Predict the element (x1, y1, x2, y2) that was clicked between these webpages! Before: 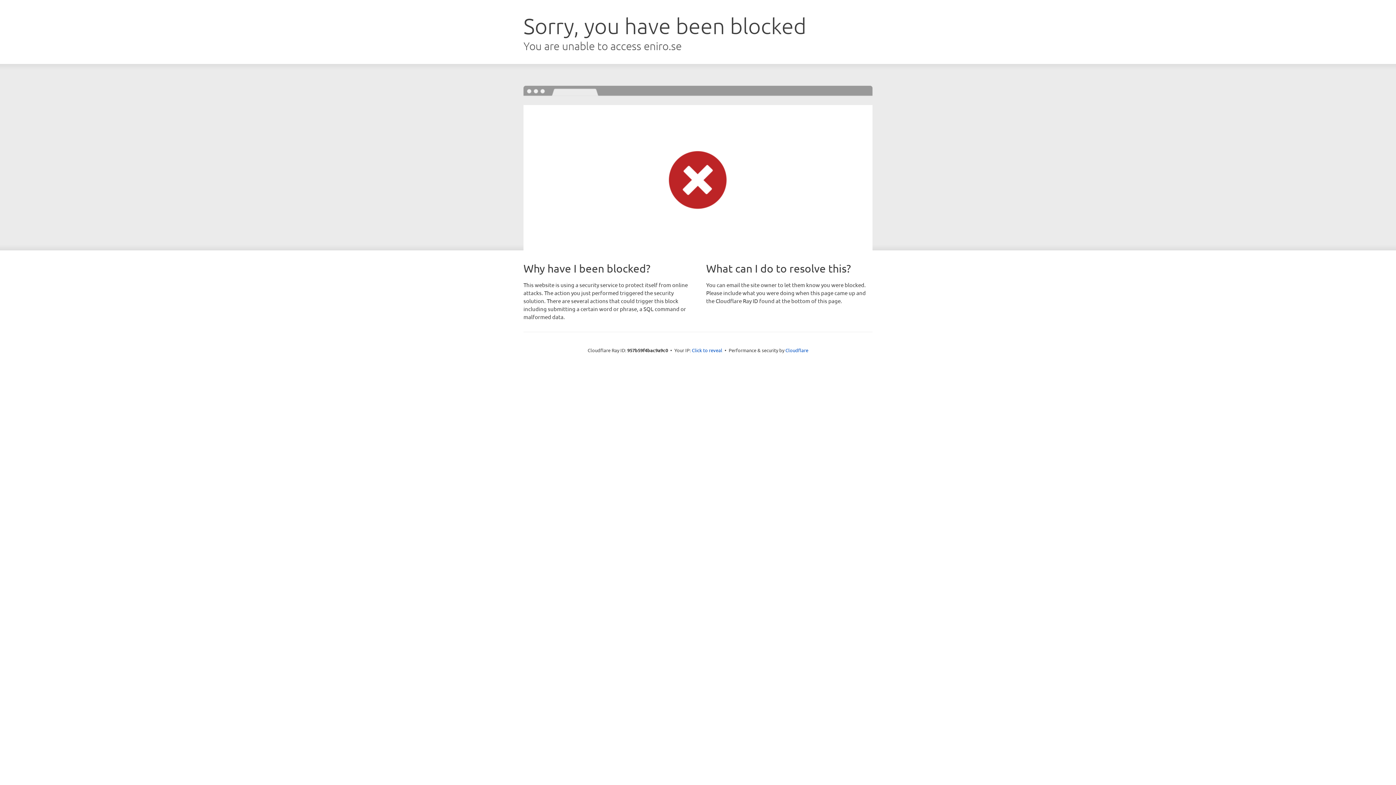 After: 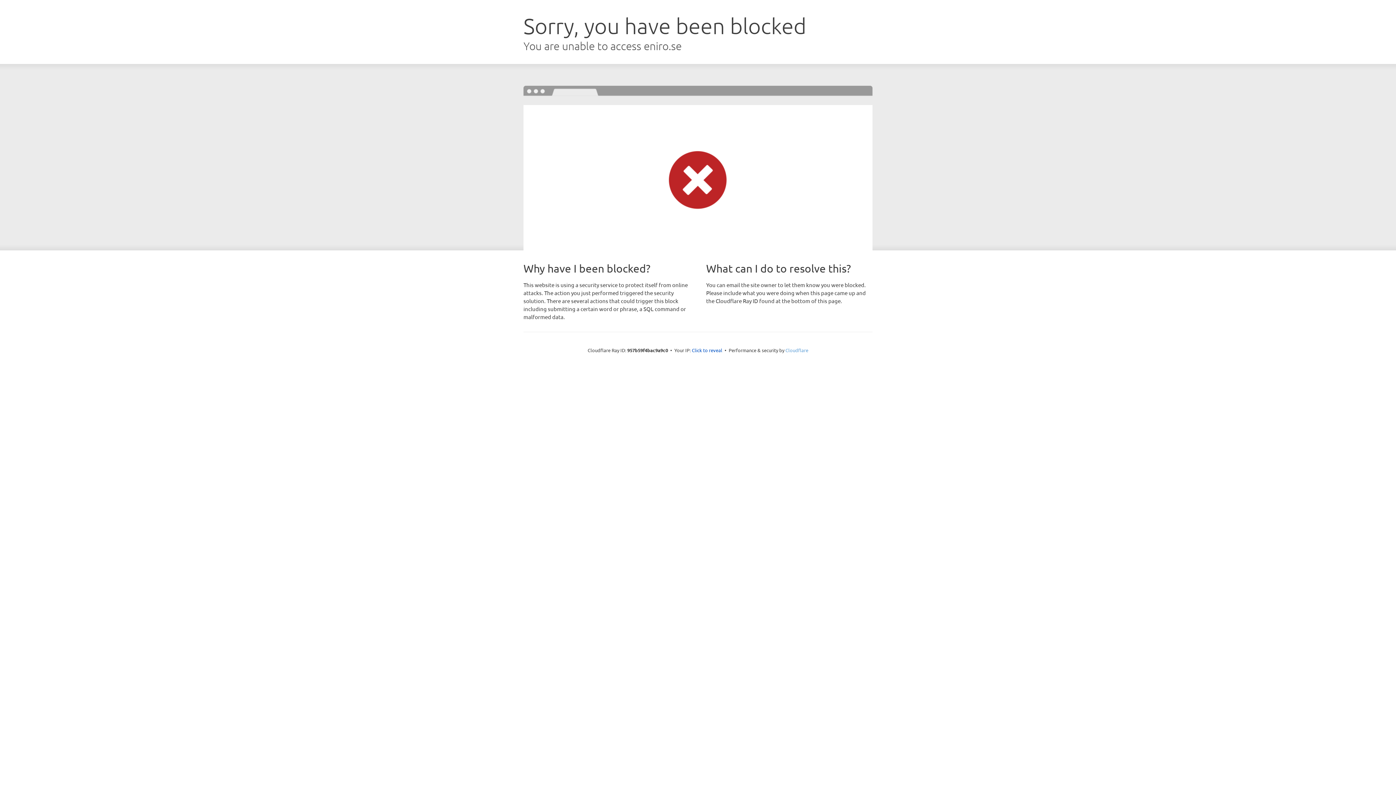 Action: bbox: (785, 347, 808, 353) label: Cloudflare